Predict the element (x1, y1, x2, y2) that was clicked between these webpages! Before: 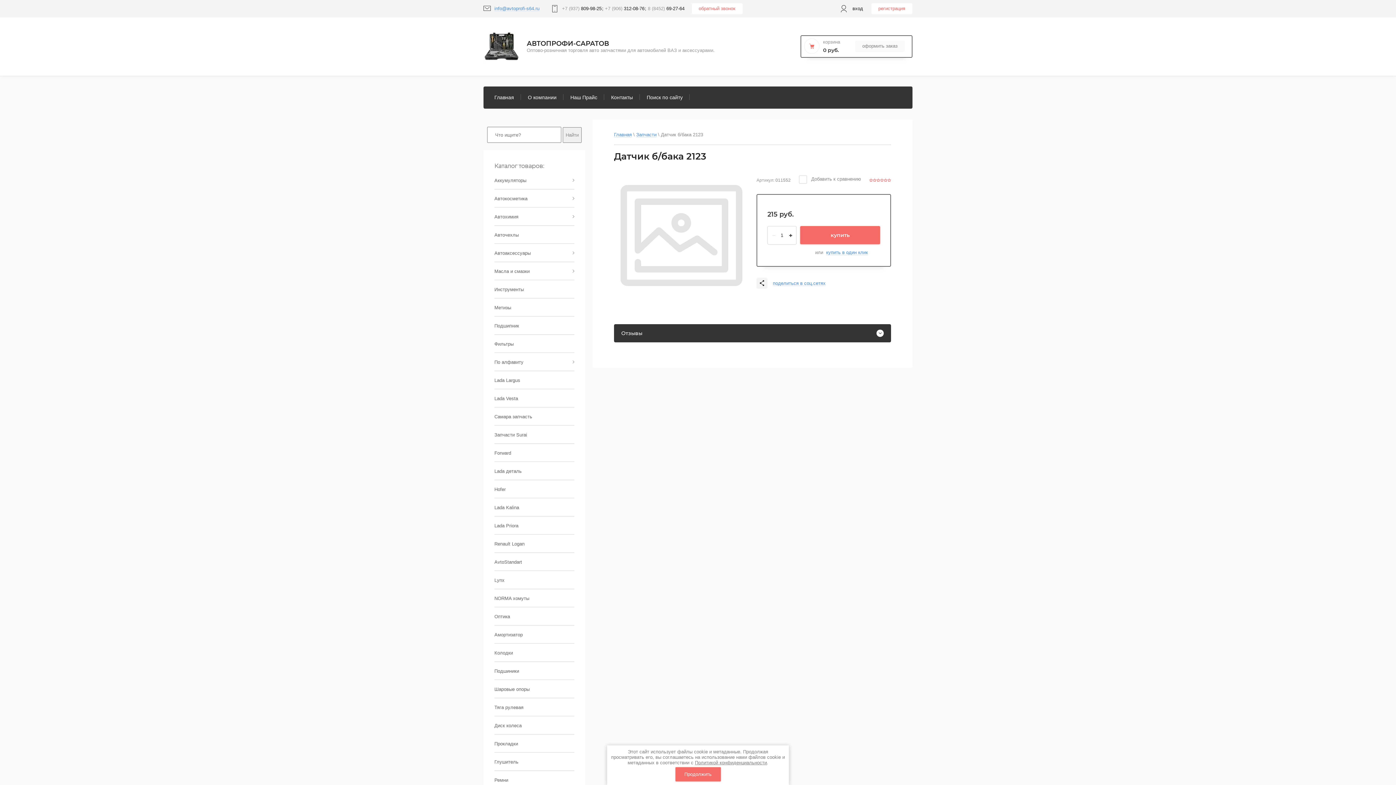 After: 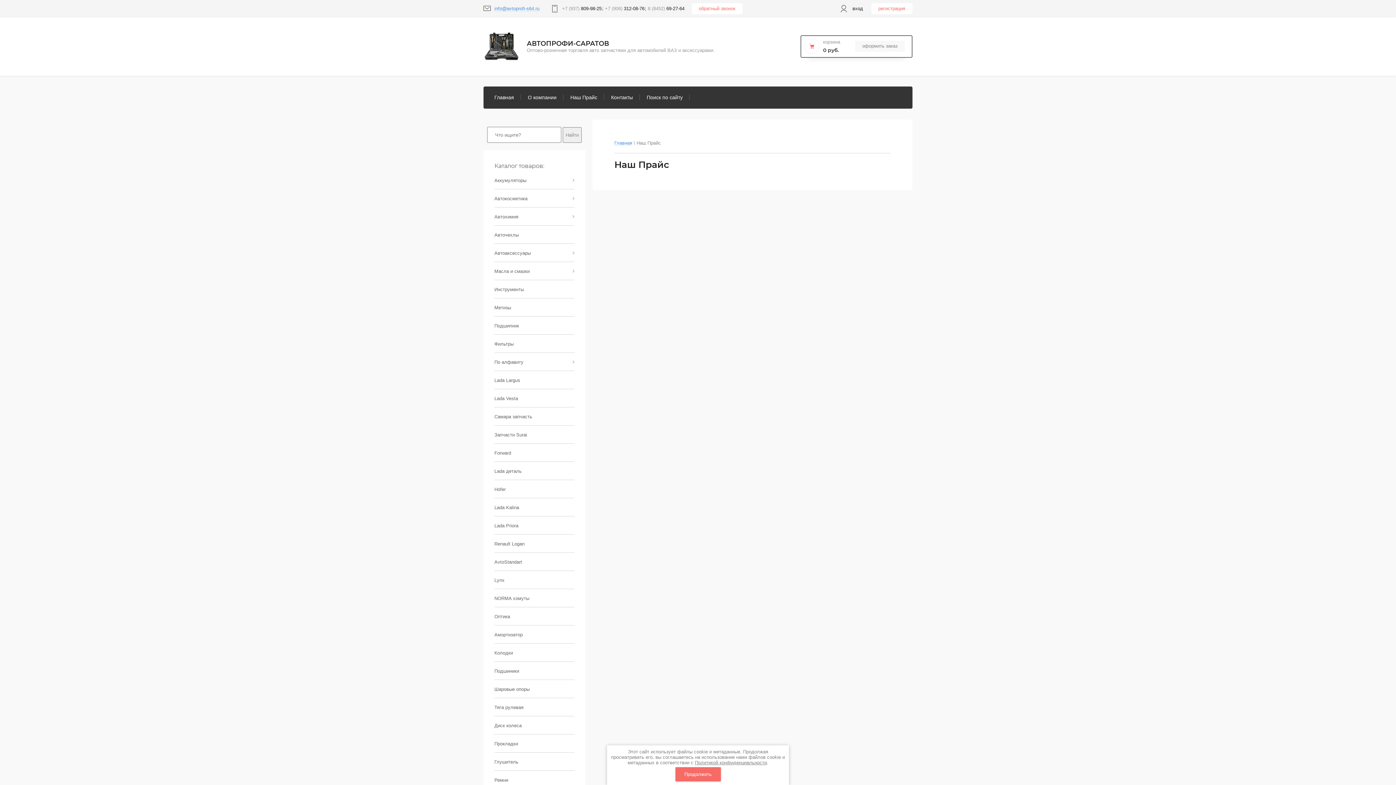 Action: label: Наш Прайс bbox: (563, 90, 604, 105)